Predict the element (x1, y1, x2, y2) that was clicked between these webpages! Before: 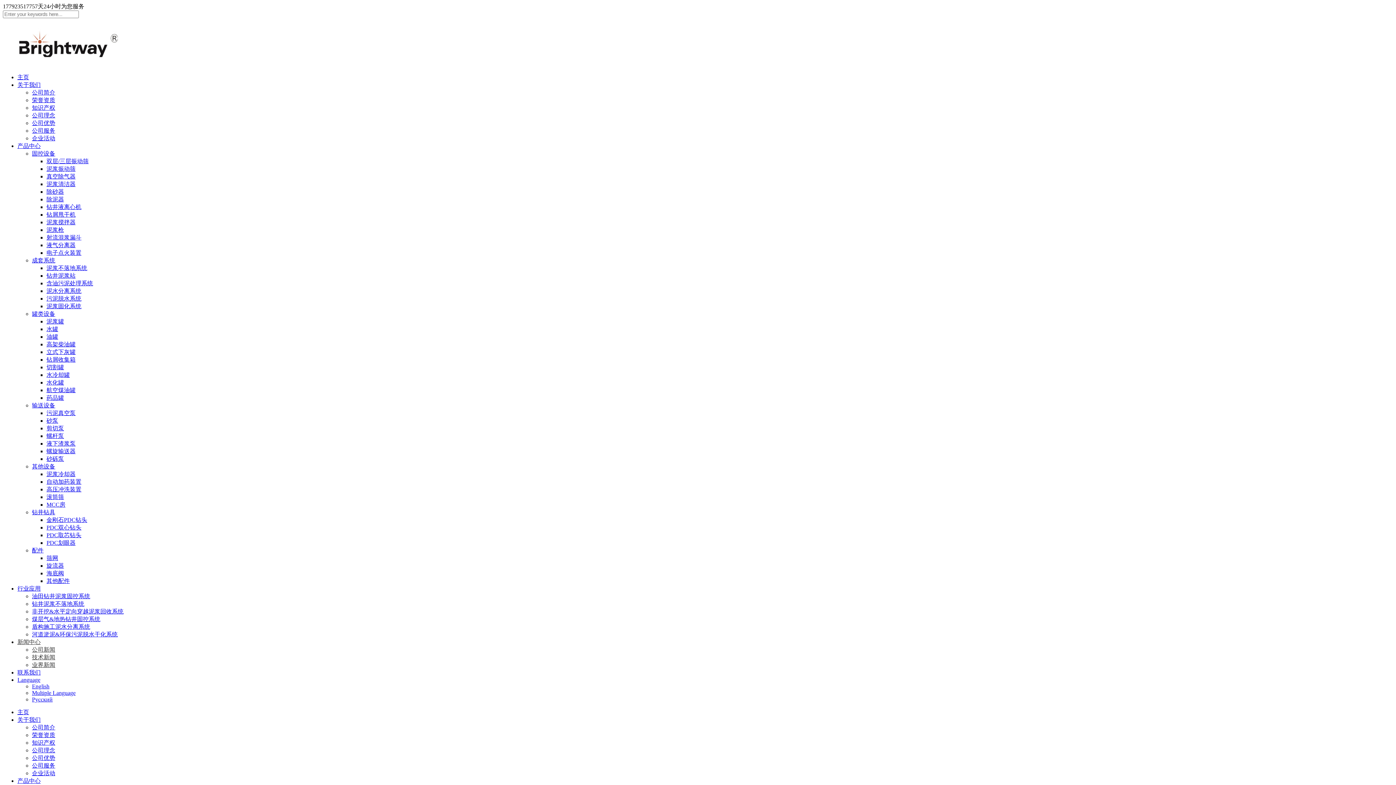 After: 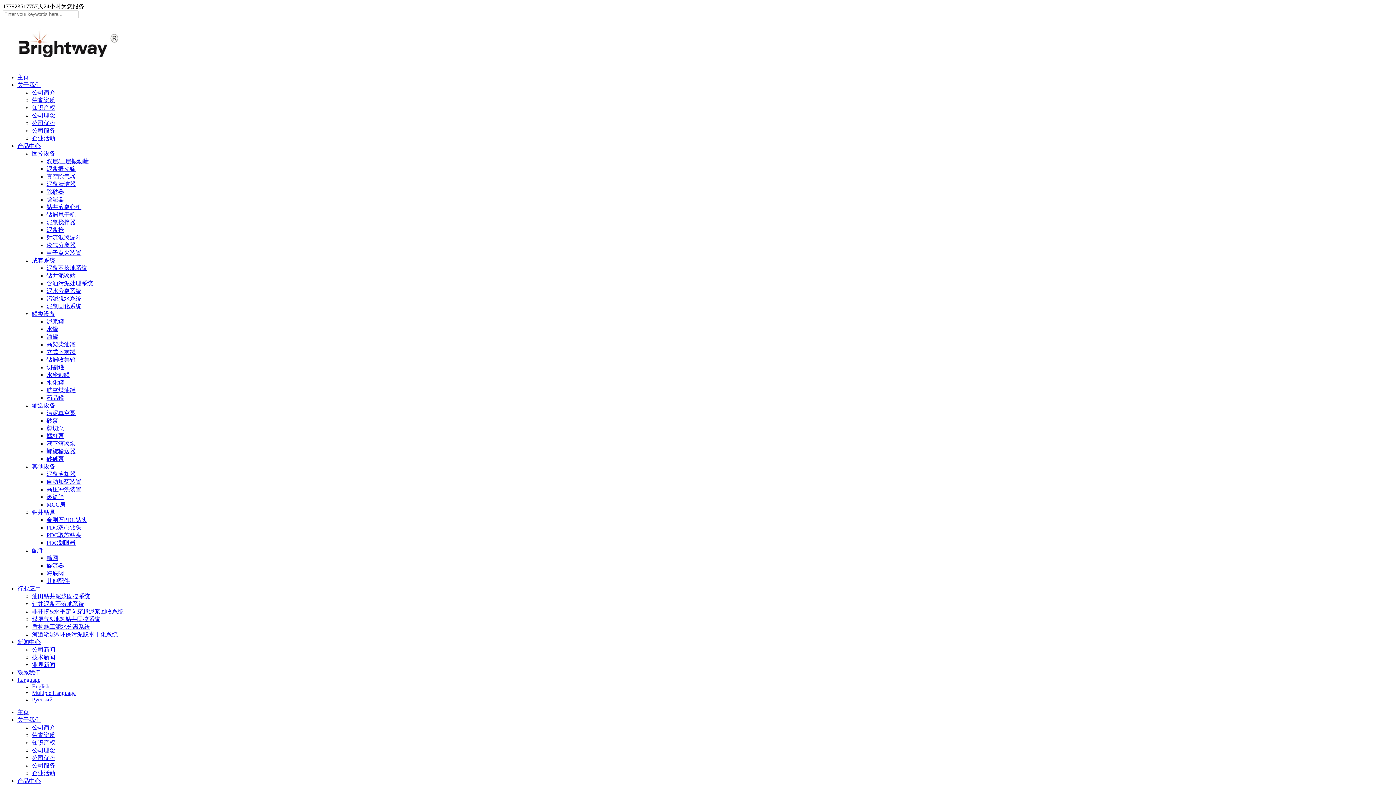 Action: label: 产品中心 bbox: (17, 778, 40, 784)